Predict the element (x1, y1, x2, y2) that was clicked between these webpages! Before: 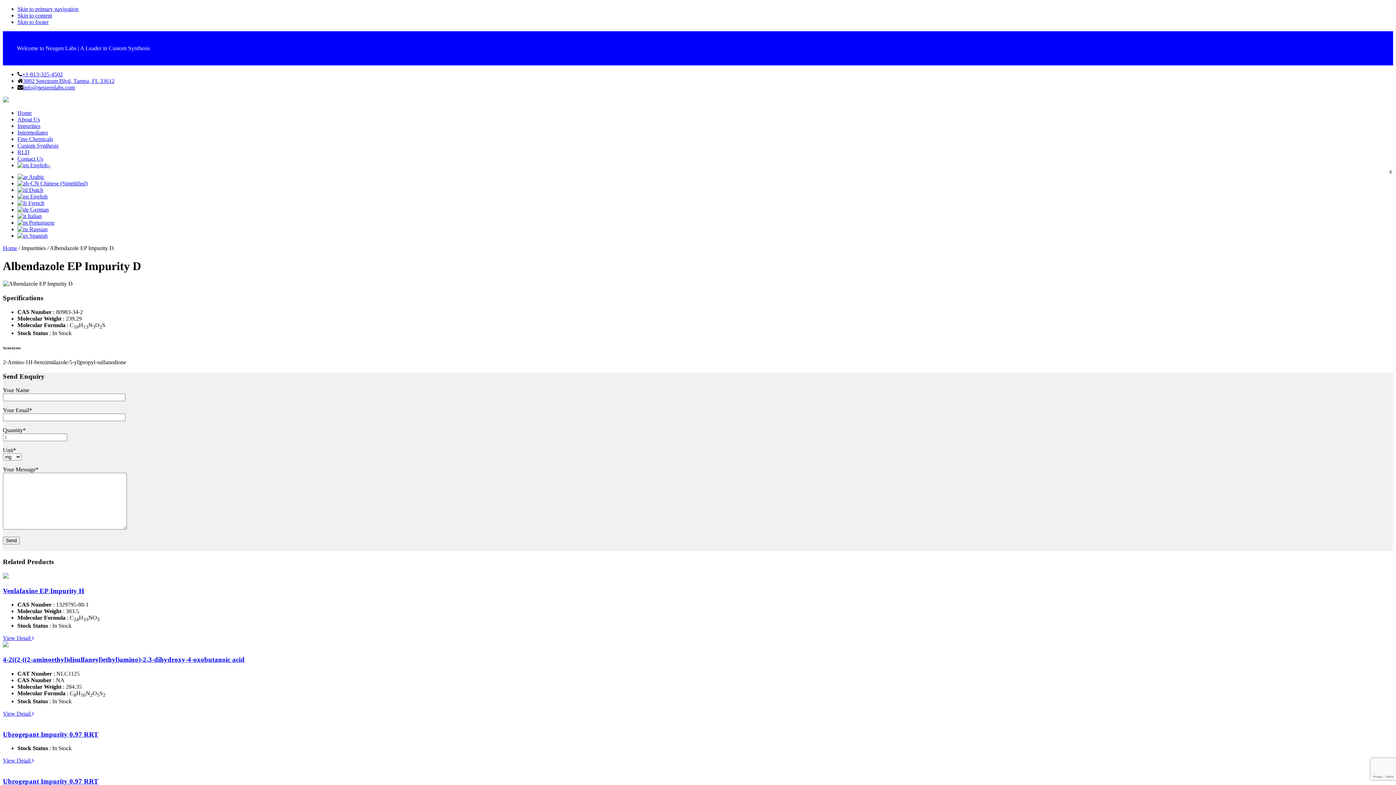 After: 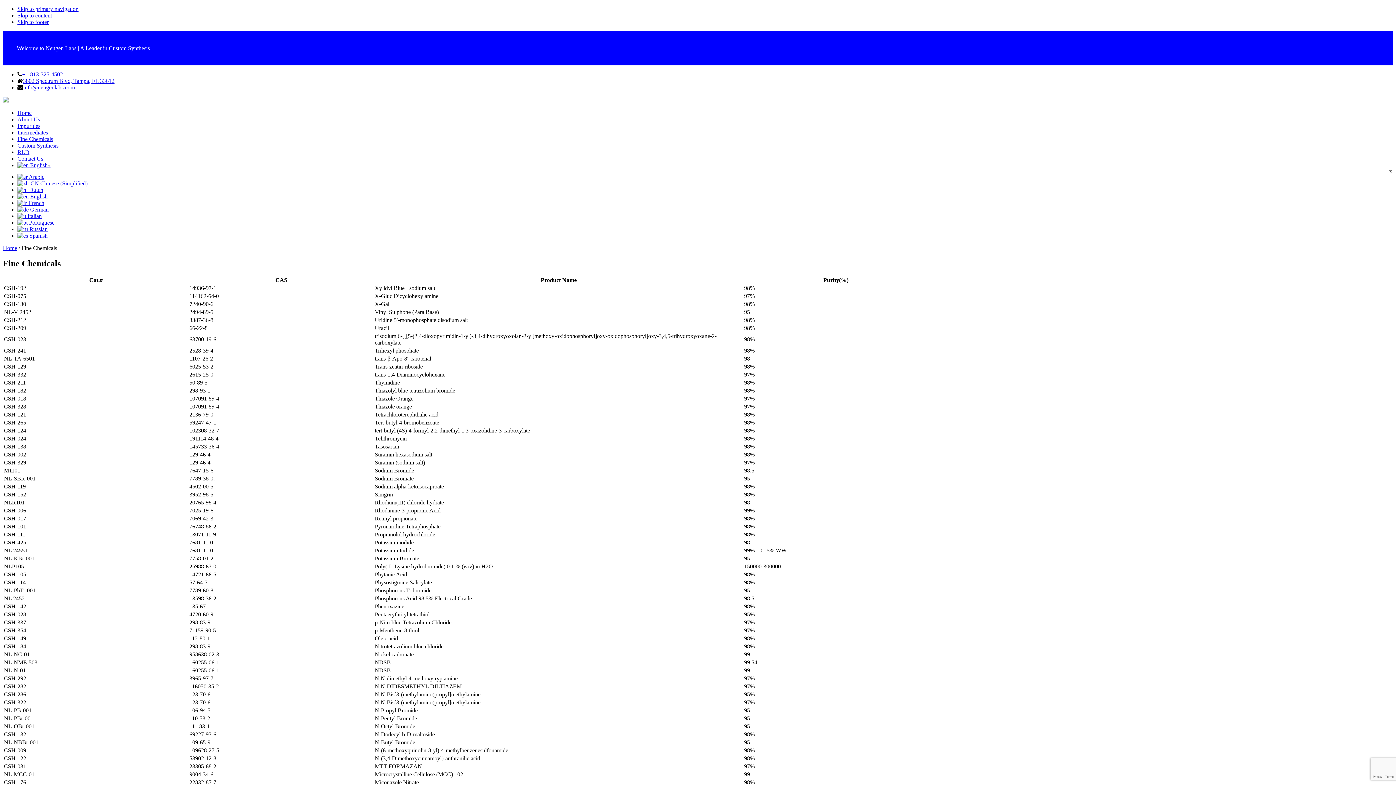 Action: label: Fine Chemicals bbox: (17, 136, 53, 142)